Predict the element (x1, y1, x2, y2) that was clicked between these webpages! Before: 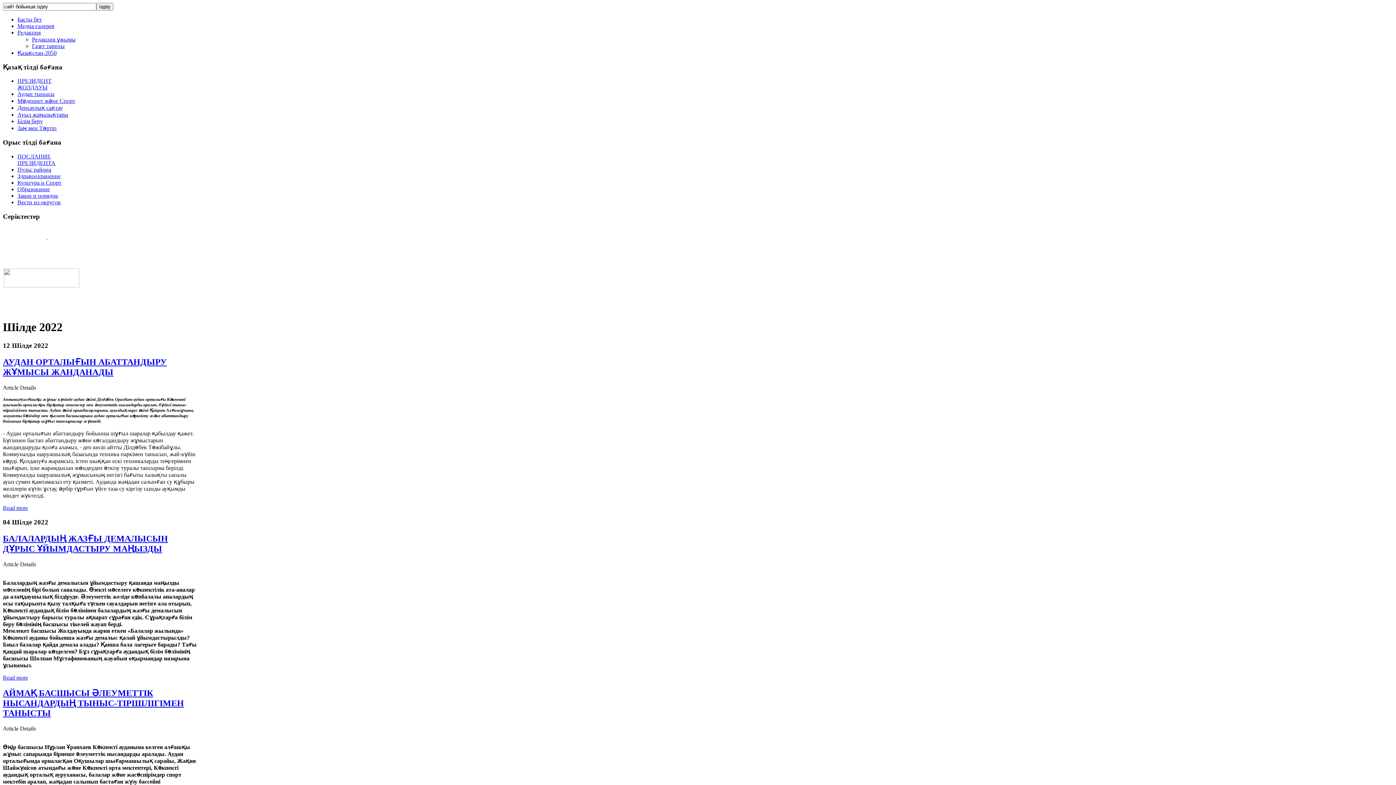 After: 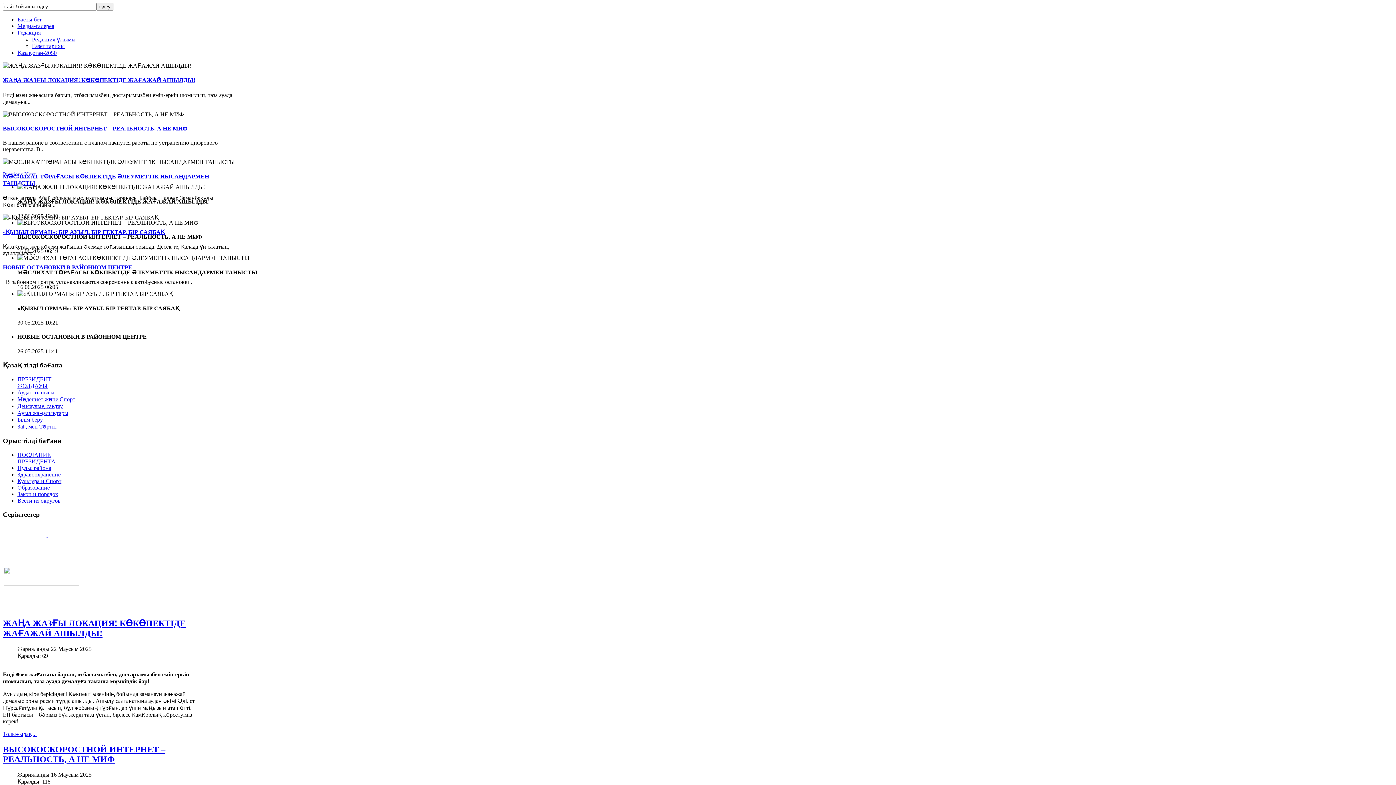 Action: bbox: (17, 16, 41, 22) label: Басты бет